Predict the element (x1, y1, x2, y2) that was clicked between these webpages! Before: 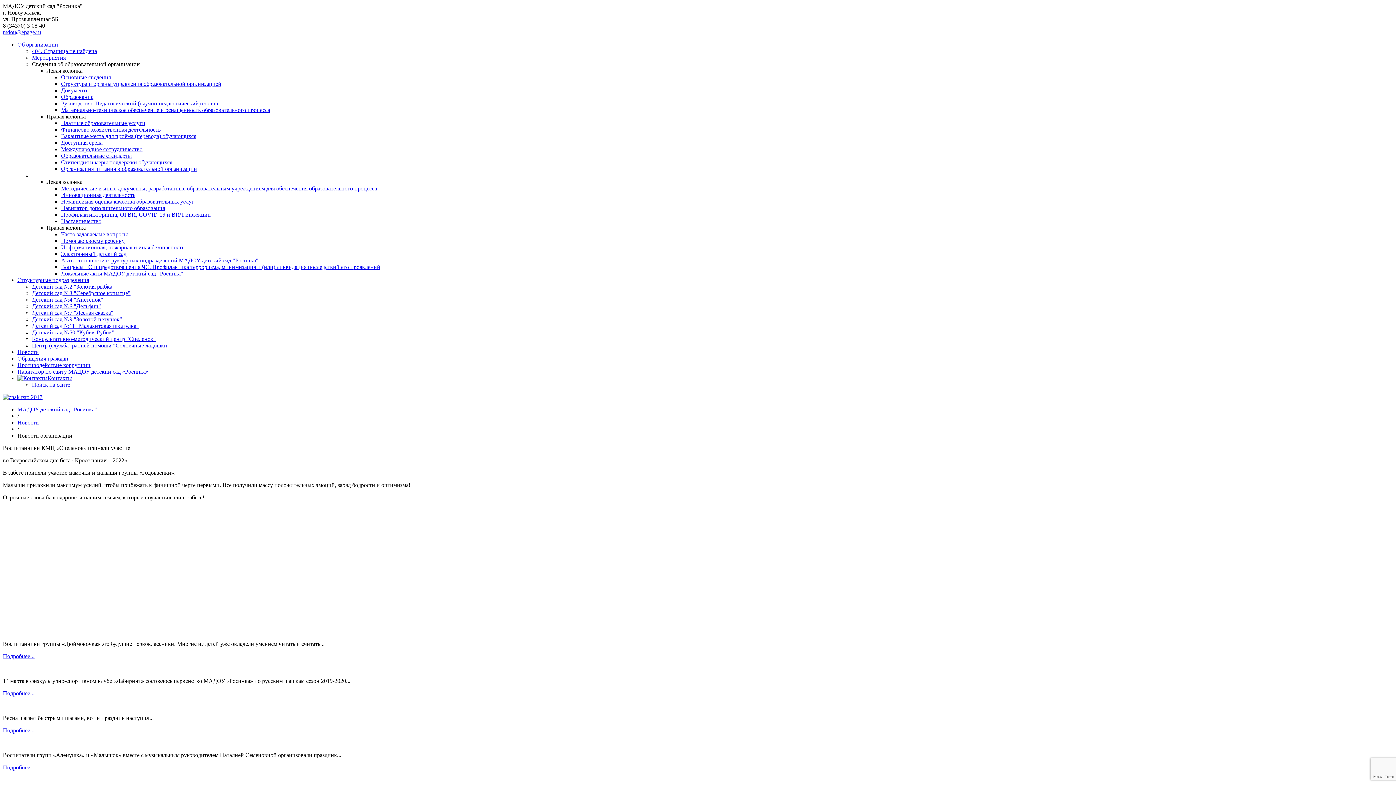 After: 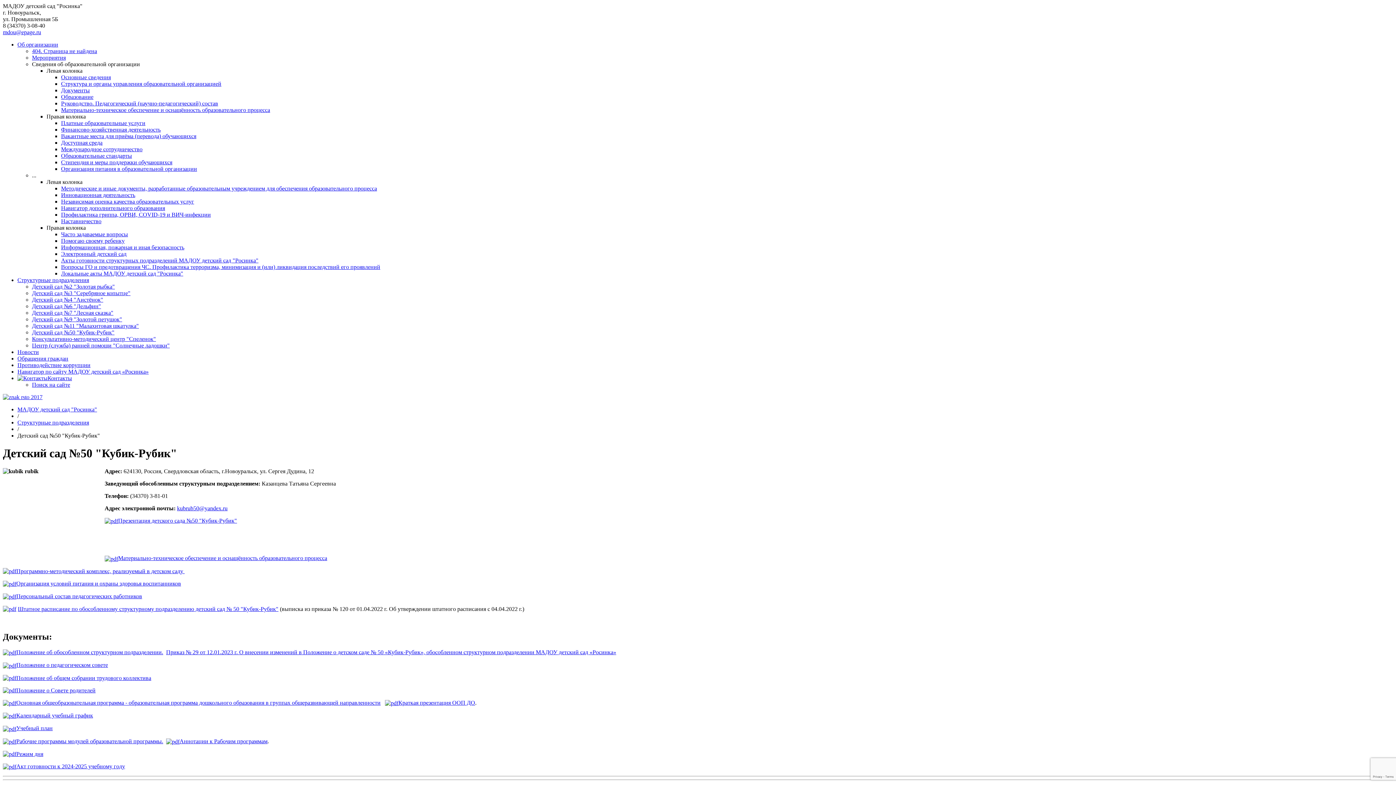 Action: label: Детский сад №50 "Кубик-Рубик" bbox: (32, 329, 114, 335)